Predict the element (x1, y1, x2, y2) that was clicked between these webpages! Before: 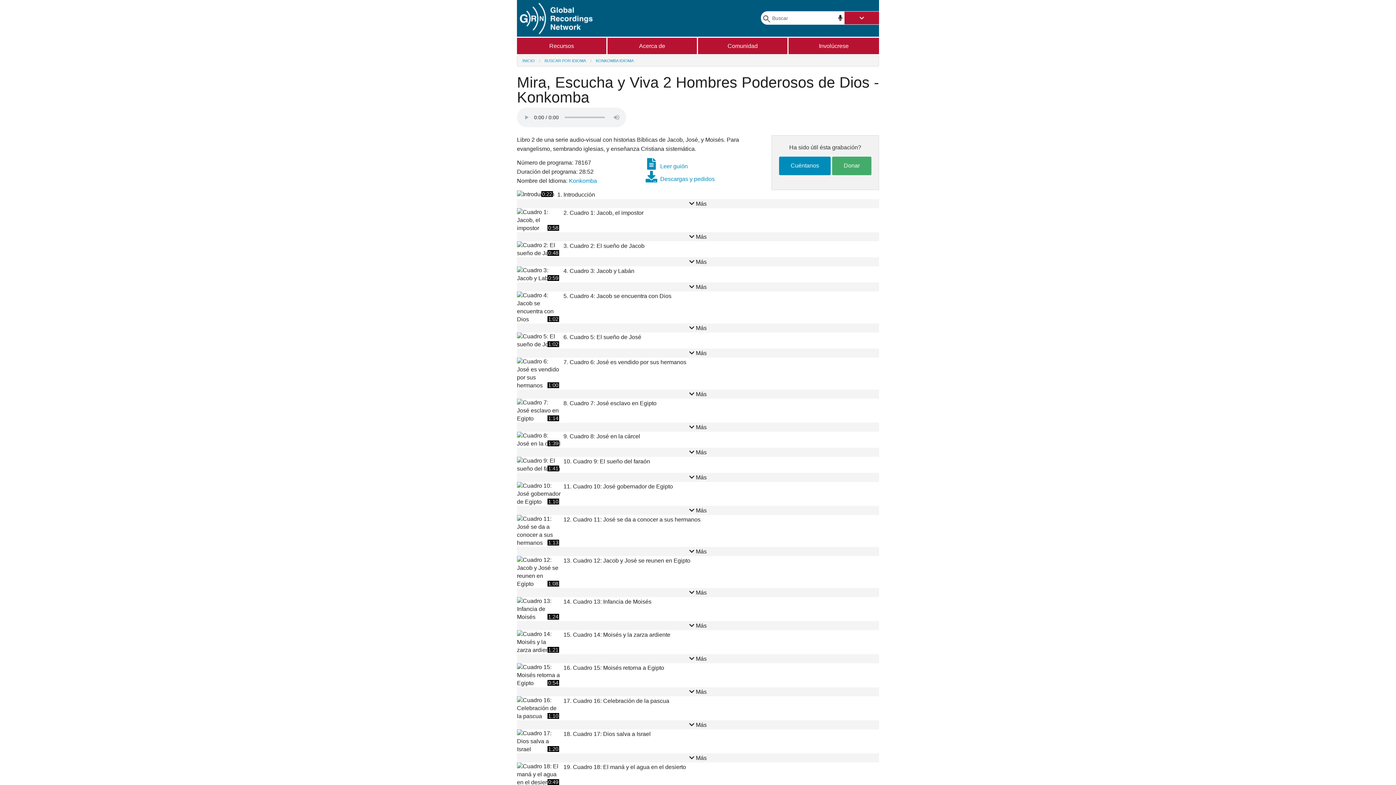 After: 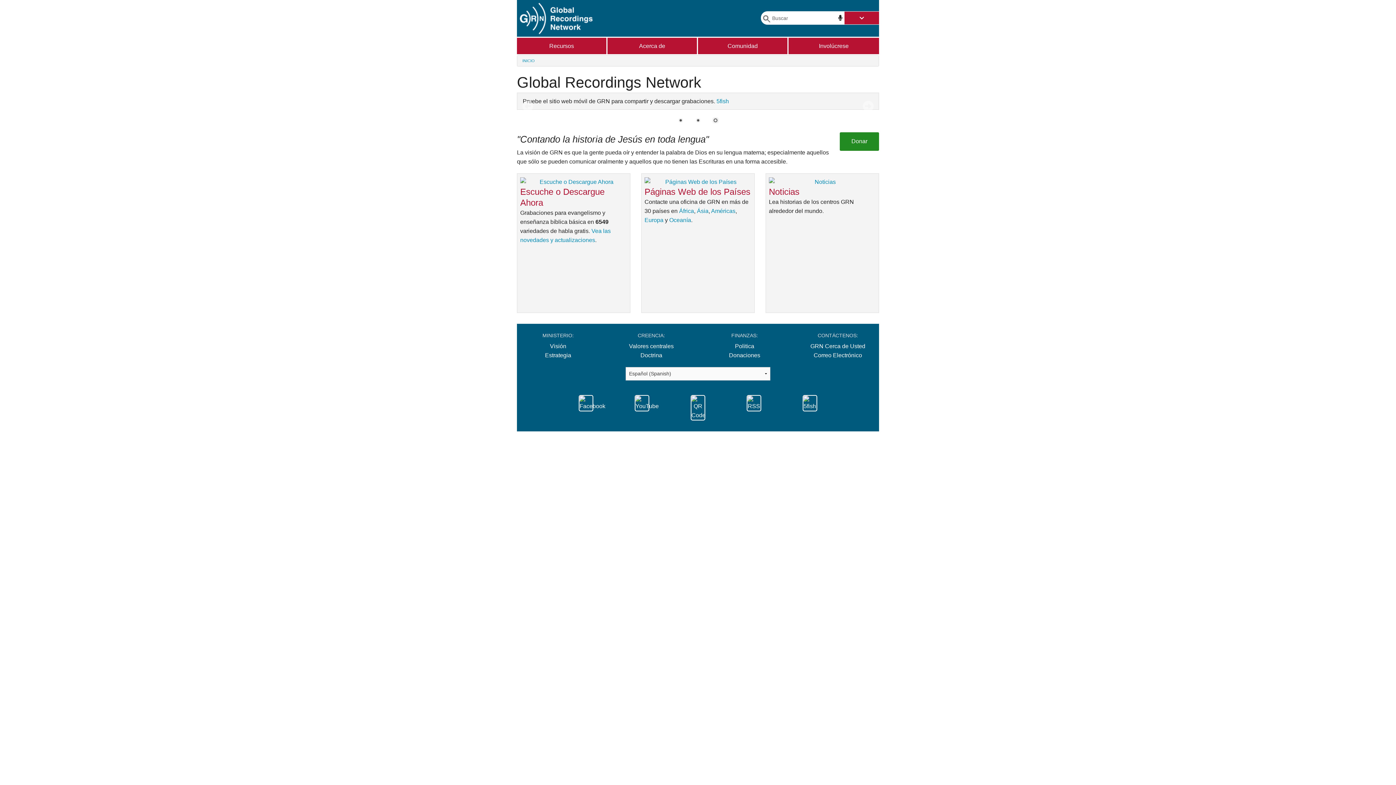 Action: bbox: (520, 15, 592, 21)